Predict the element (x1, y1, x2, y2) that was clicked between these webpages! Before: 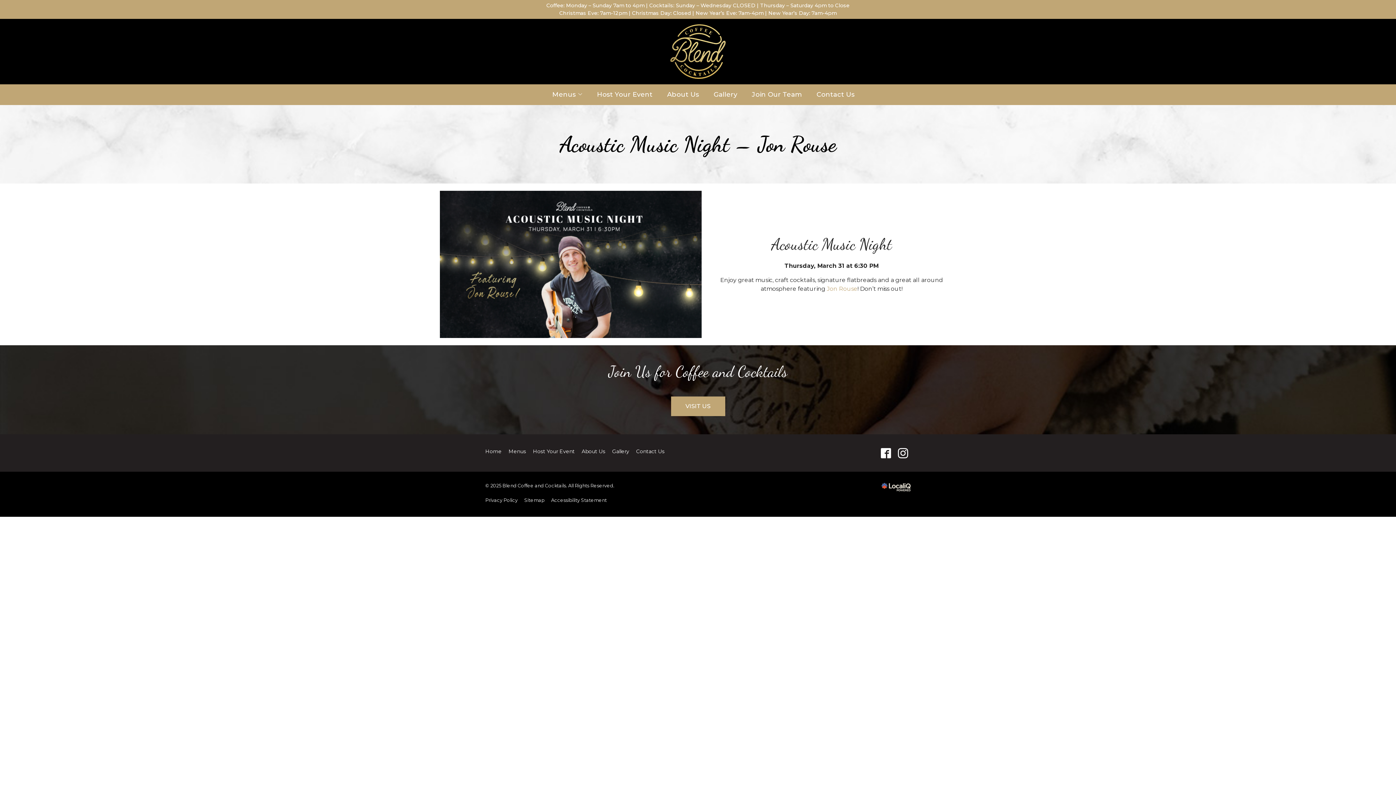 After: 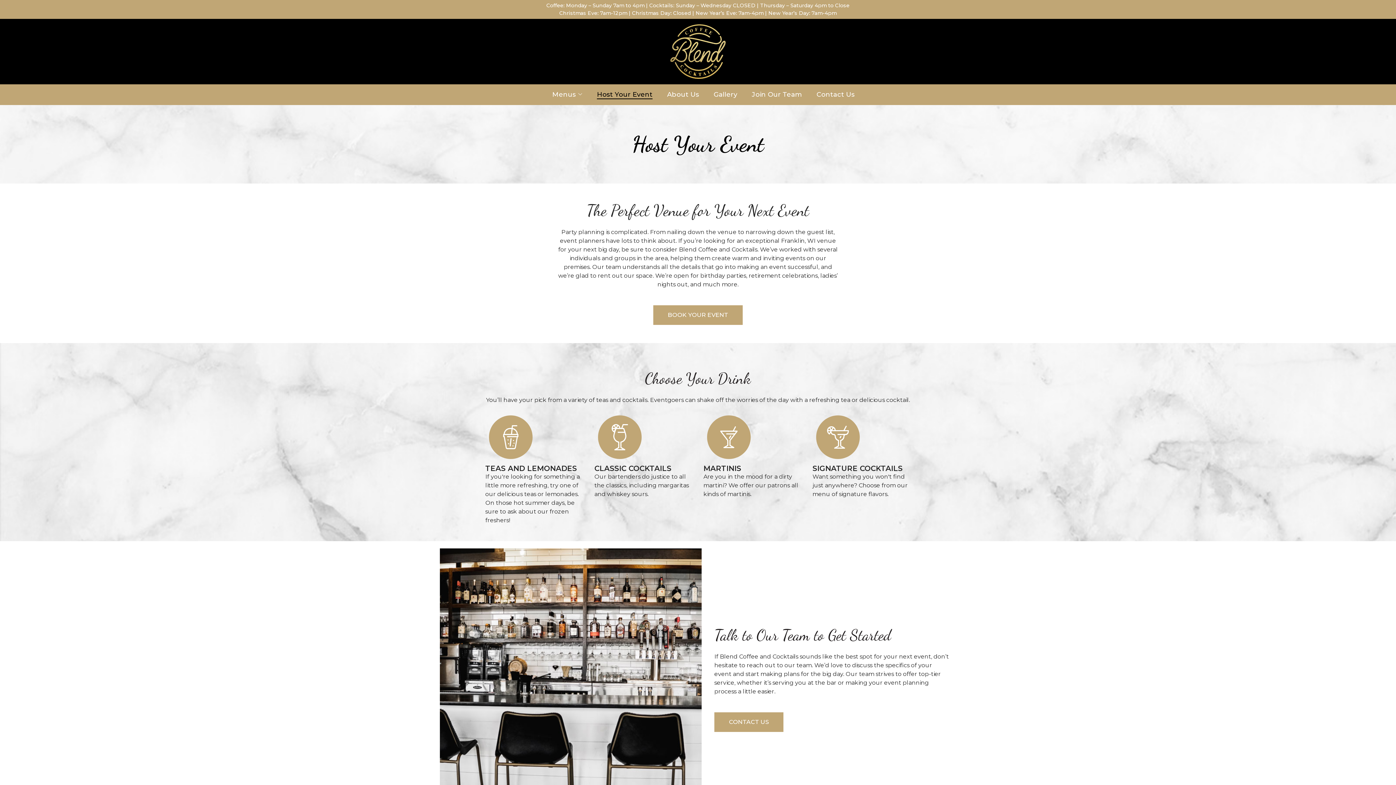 Action: label: Host Your Event bbox: (597, 90, 652, 99)